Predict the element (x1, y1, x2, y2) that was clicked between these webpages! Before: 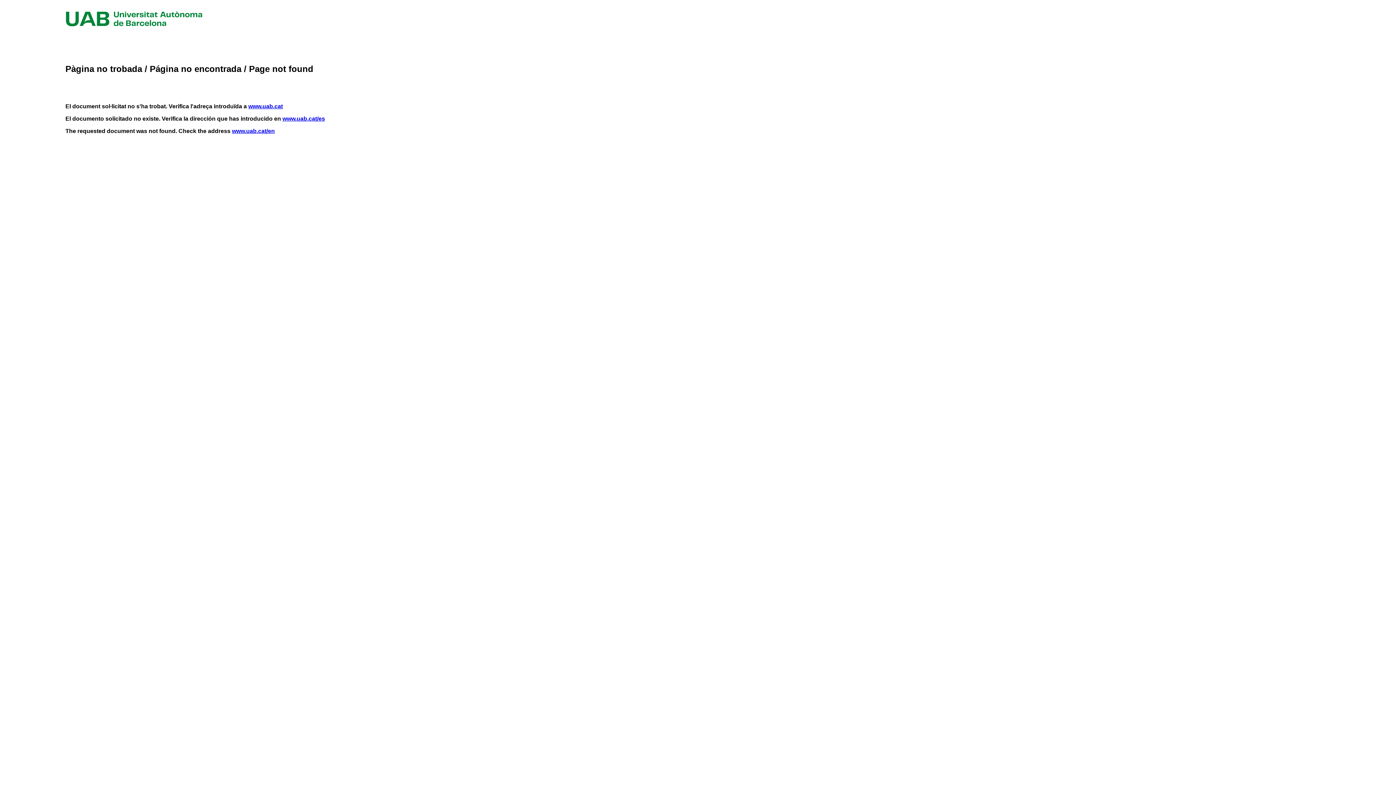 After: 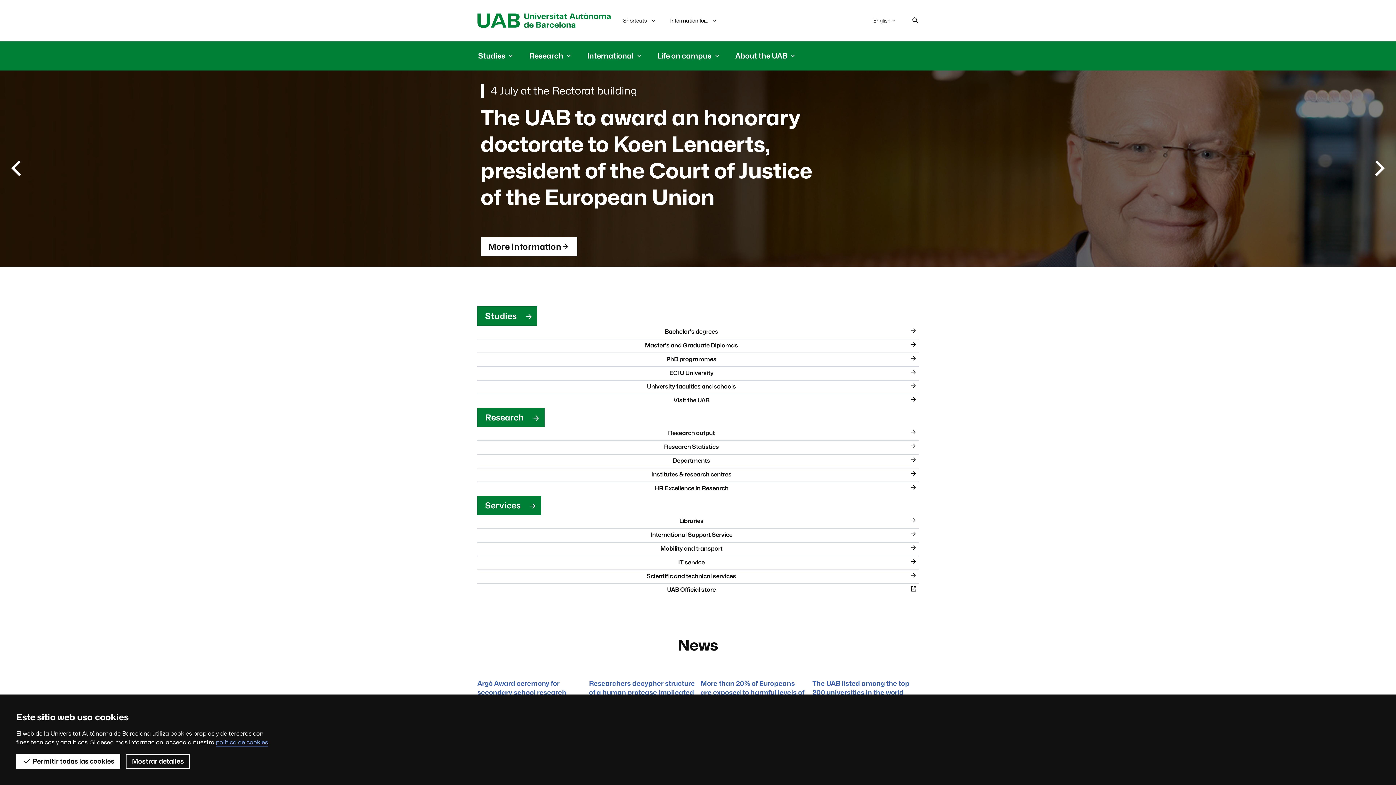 Action: label: www.uab.cat/en bbox: (232, 128, 274, 134)